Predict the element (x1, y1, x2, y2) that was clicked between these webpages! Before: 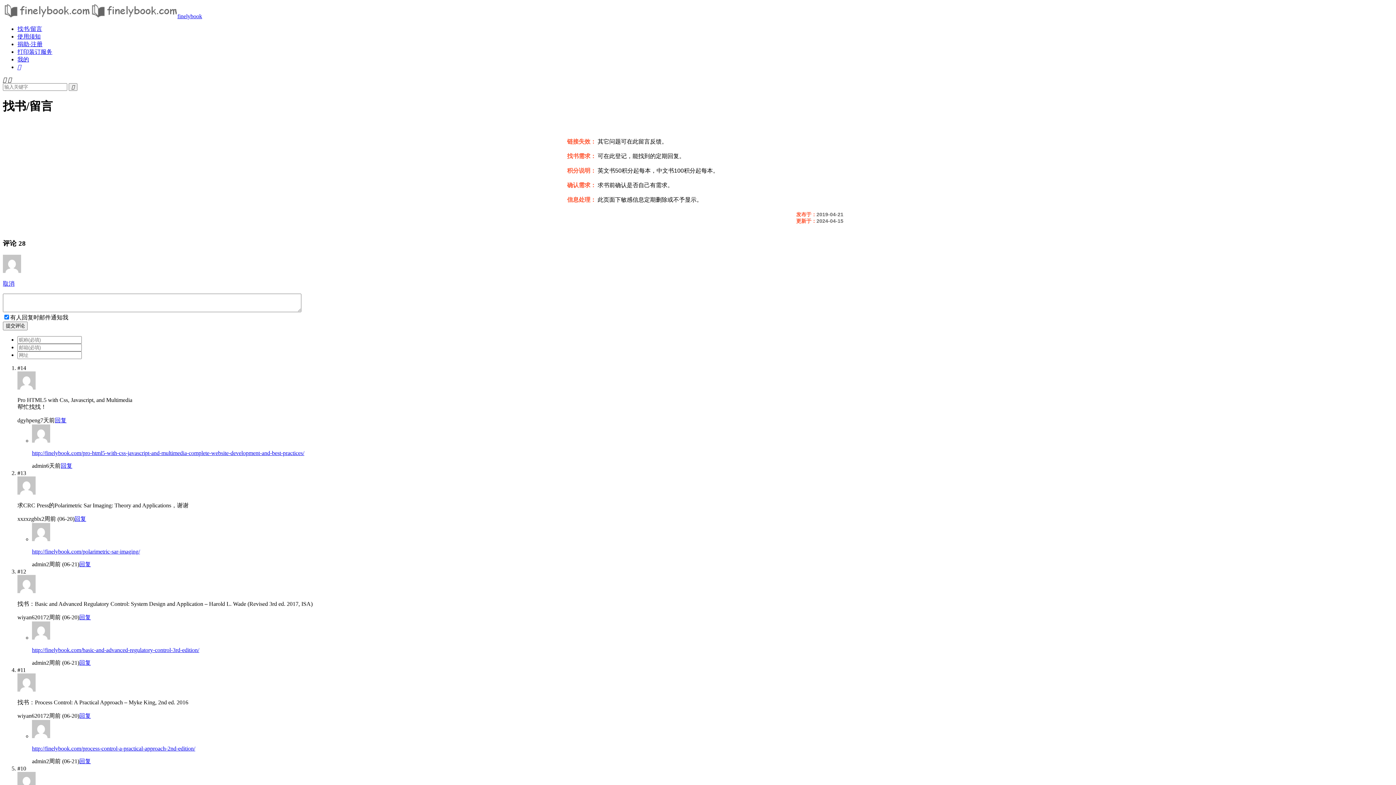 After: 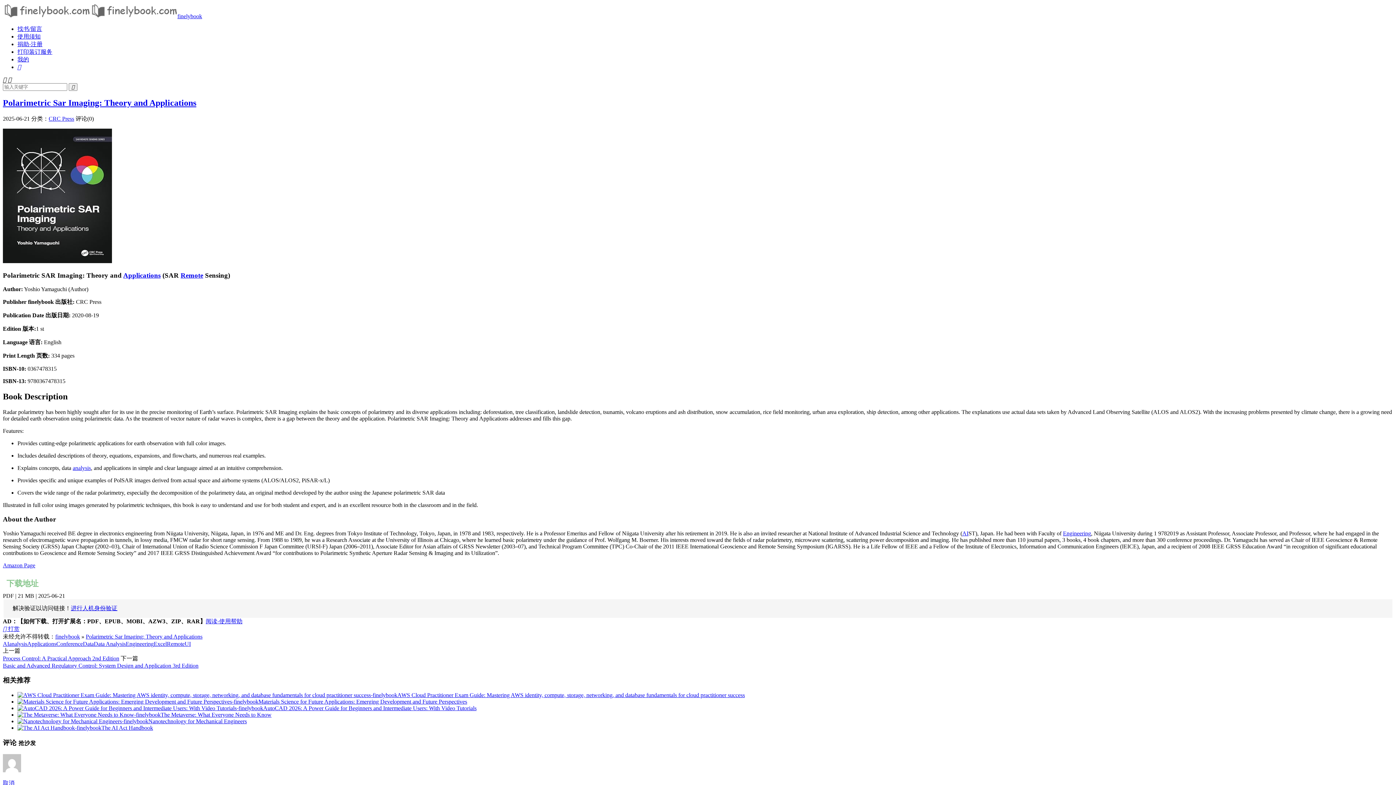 Action: label: http://finelybook.com/polarimetric-sar-imaging/ bbox: (32, 548, 140, 555)